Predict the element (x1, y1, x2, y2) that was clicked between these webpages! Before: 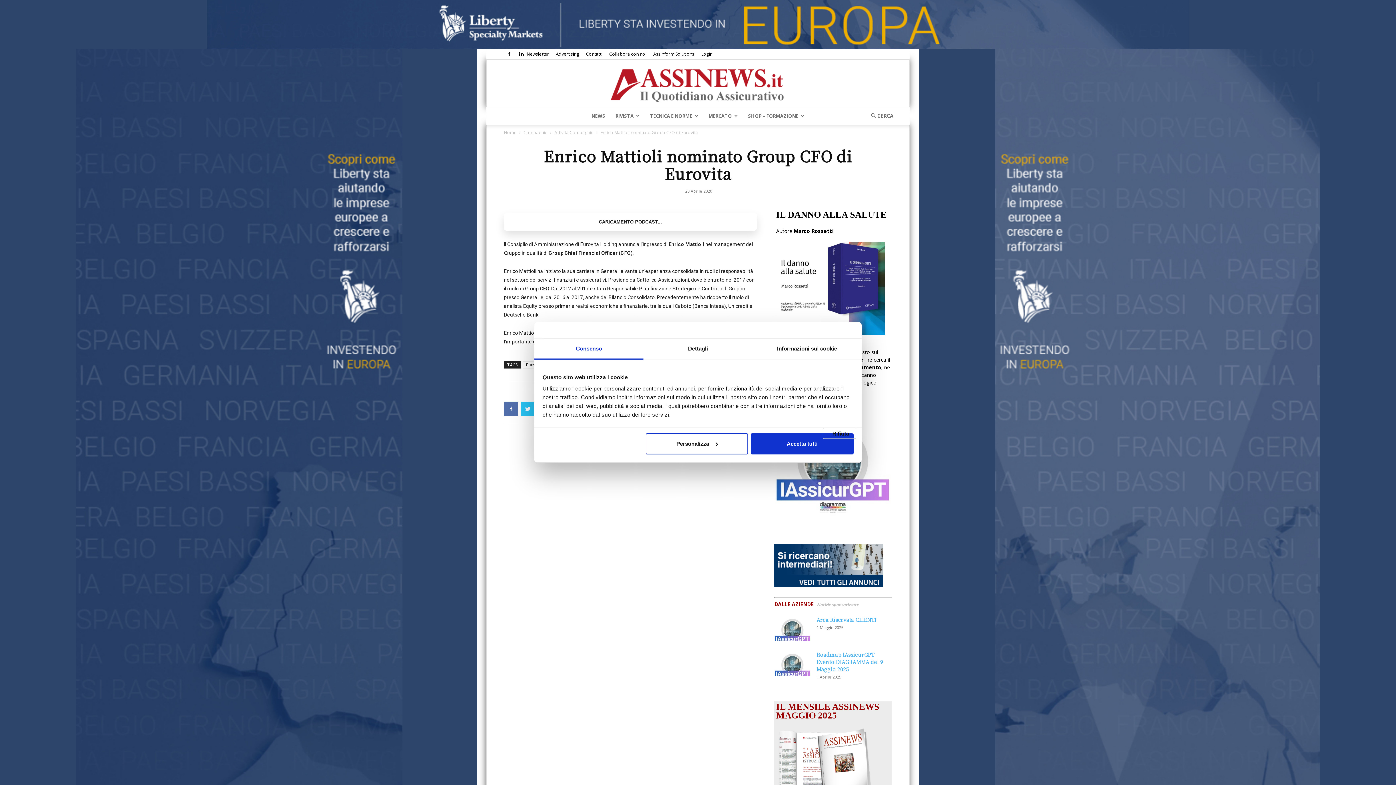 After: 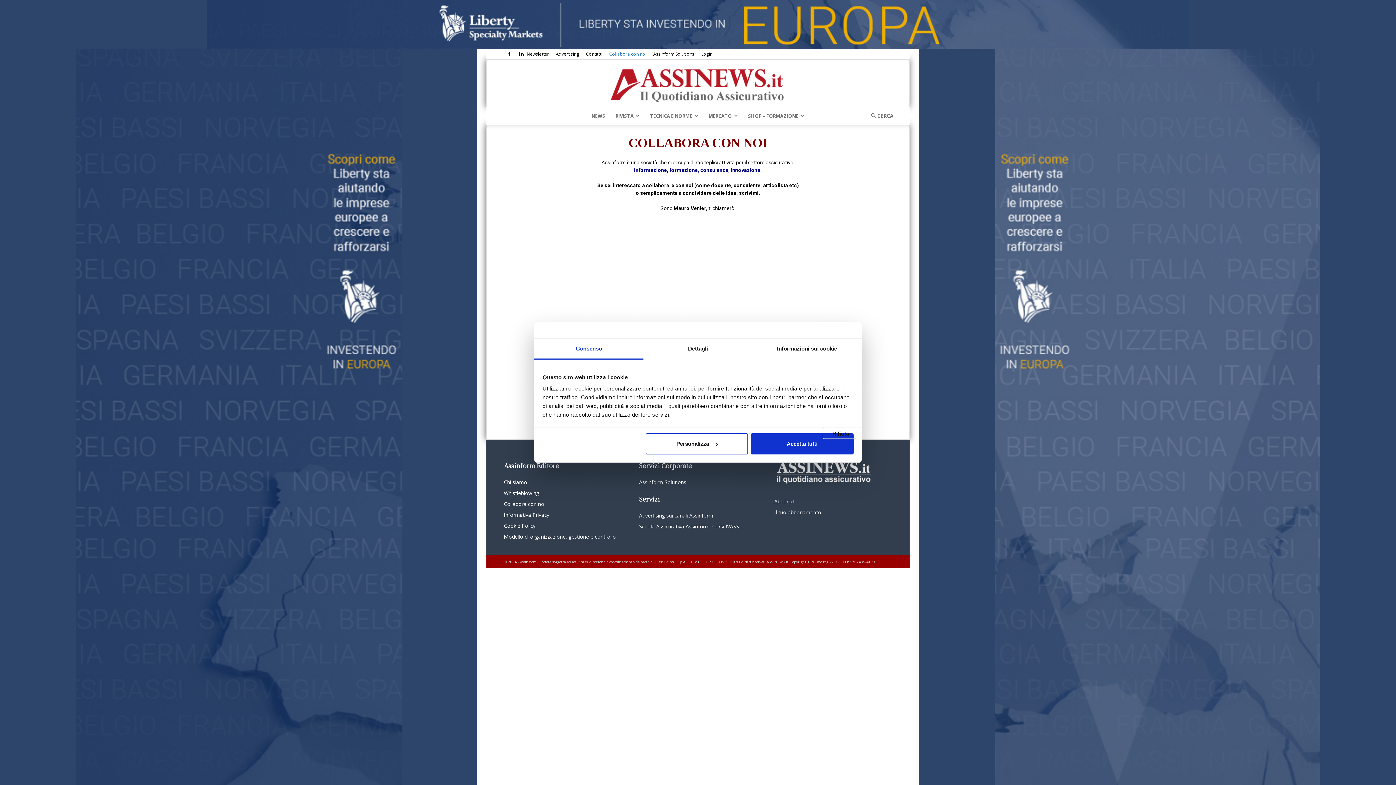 Action: bbox: (609, 50, 646, 57) label: Collabora con noi